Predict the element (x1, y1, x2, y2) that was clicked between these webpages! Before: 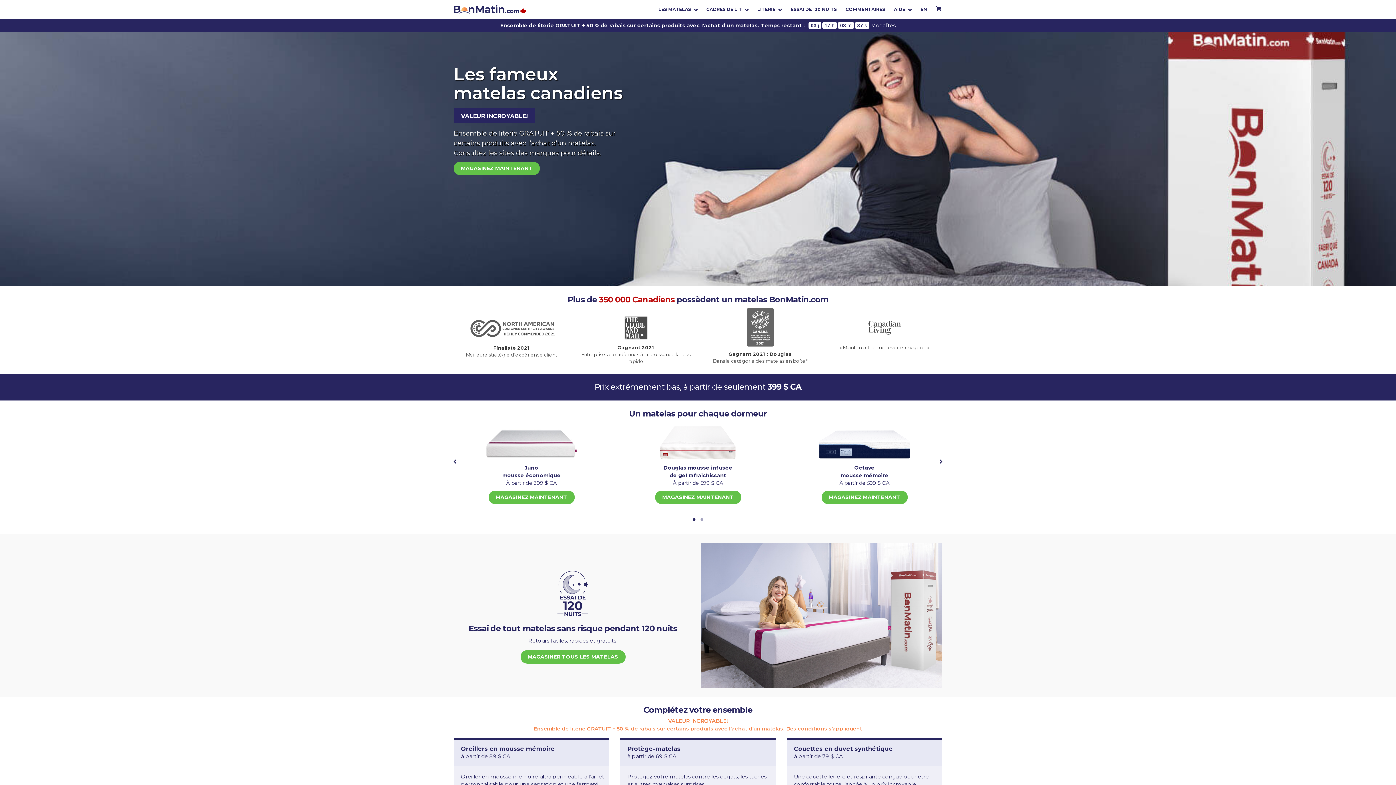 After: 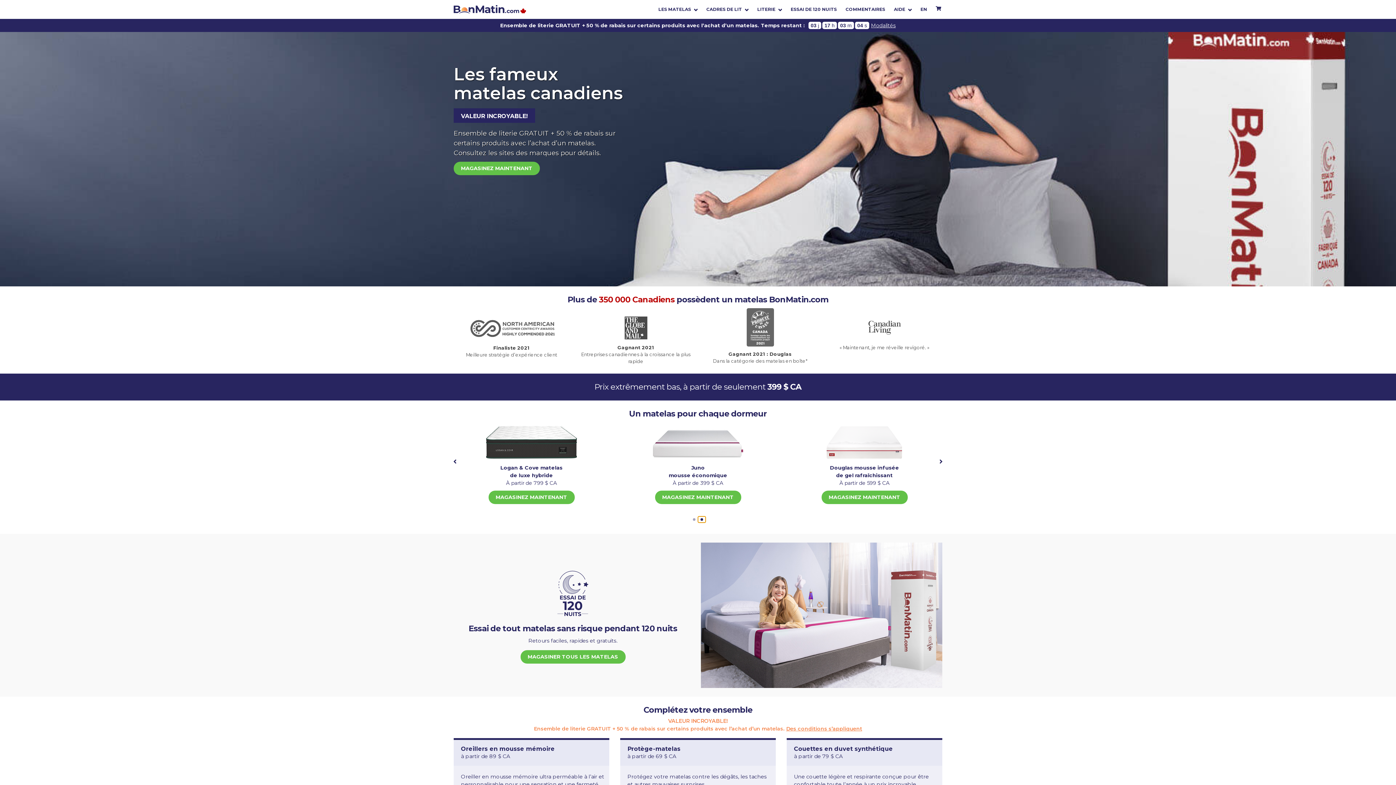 Action: bbox: (698, 516, 705, 522)